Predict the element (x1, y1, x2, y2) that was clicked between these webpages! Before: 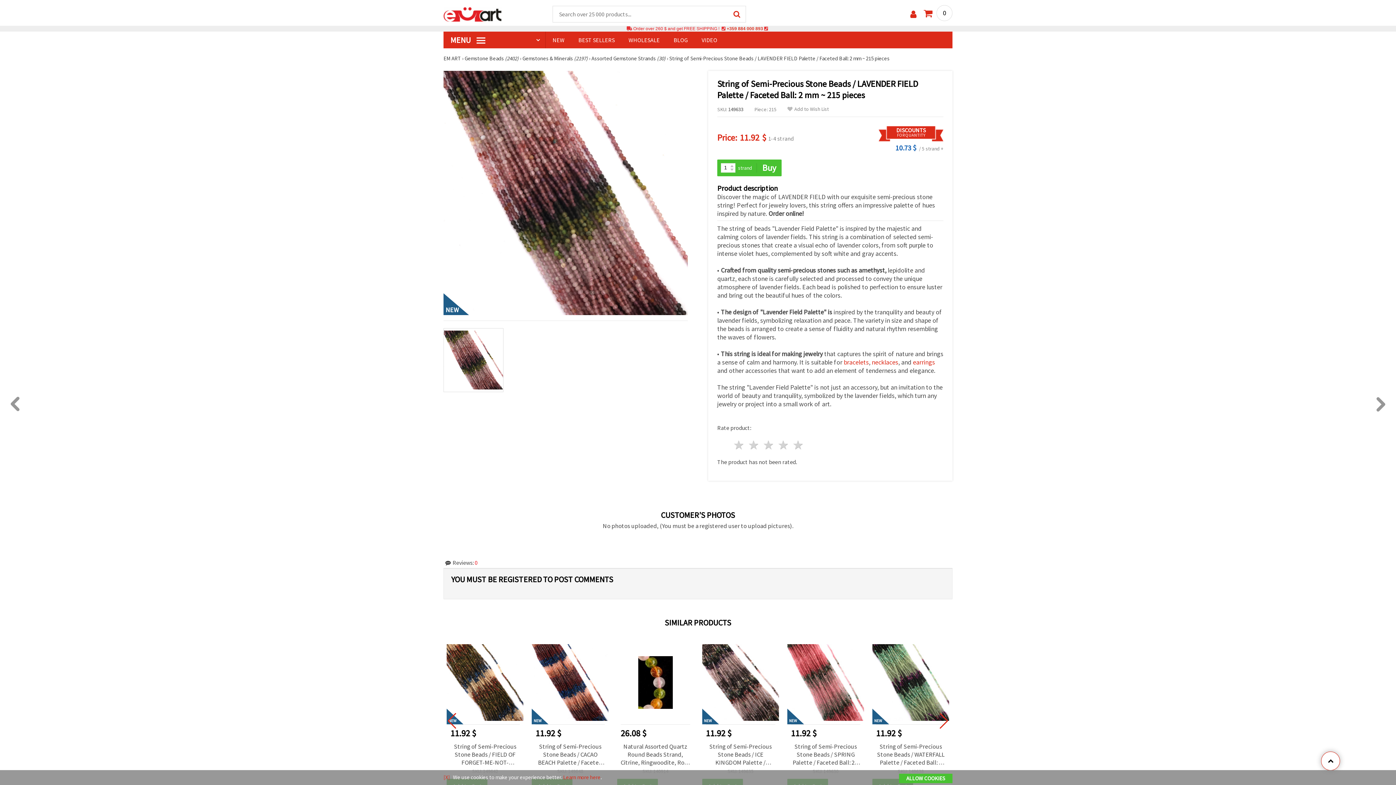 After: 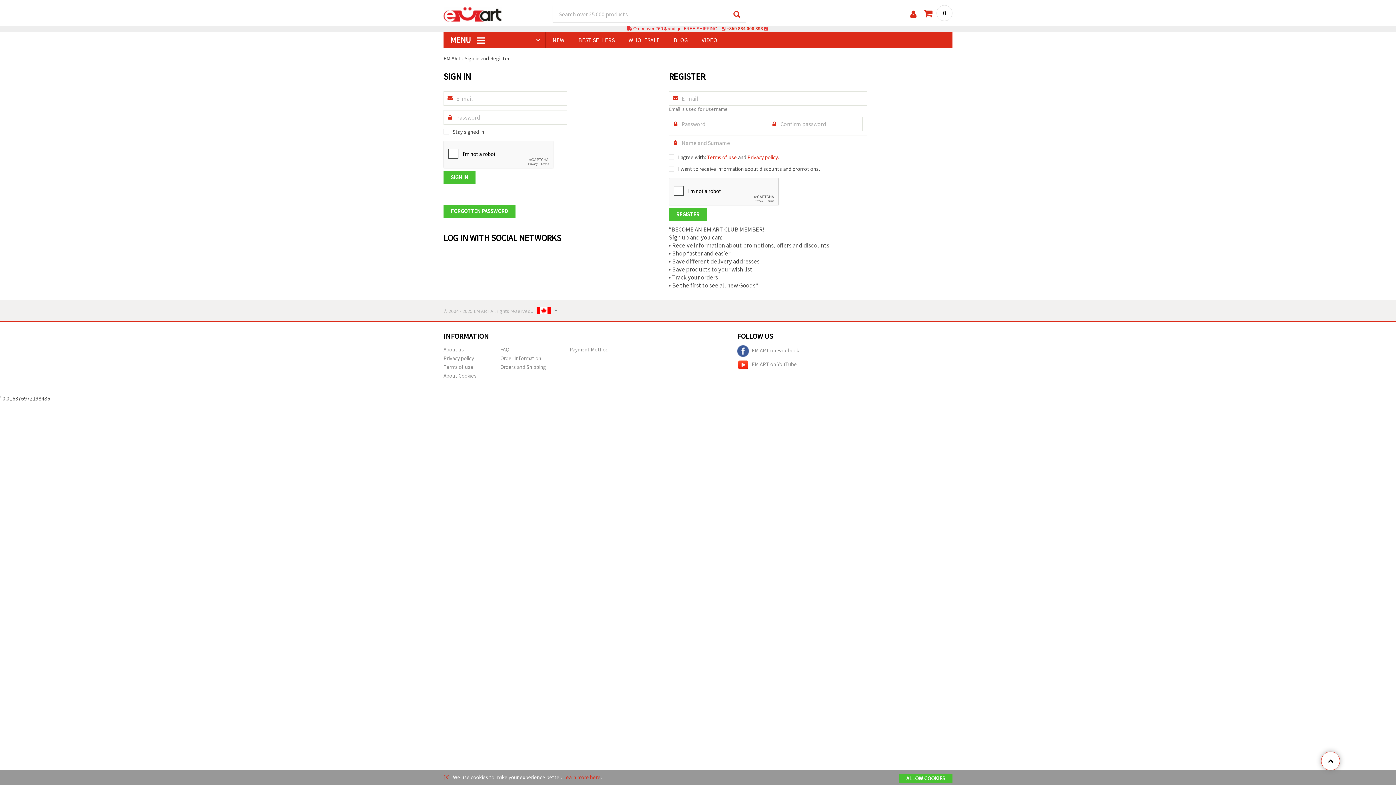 Action: bbox: (910, 8, 916, 20)